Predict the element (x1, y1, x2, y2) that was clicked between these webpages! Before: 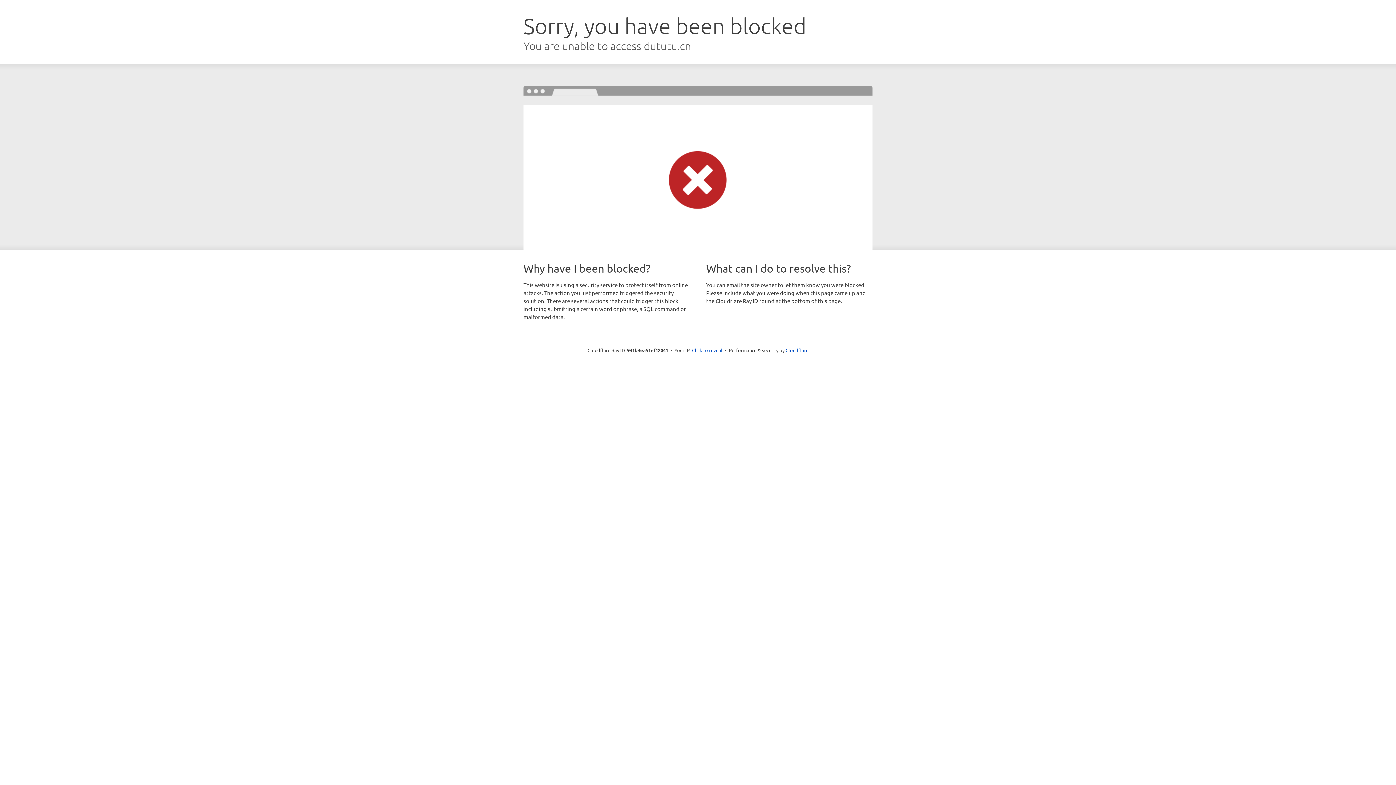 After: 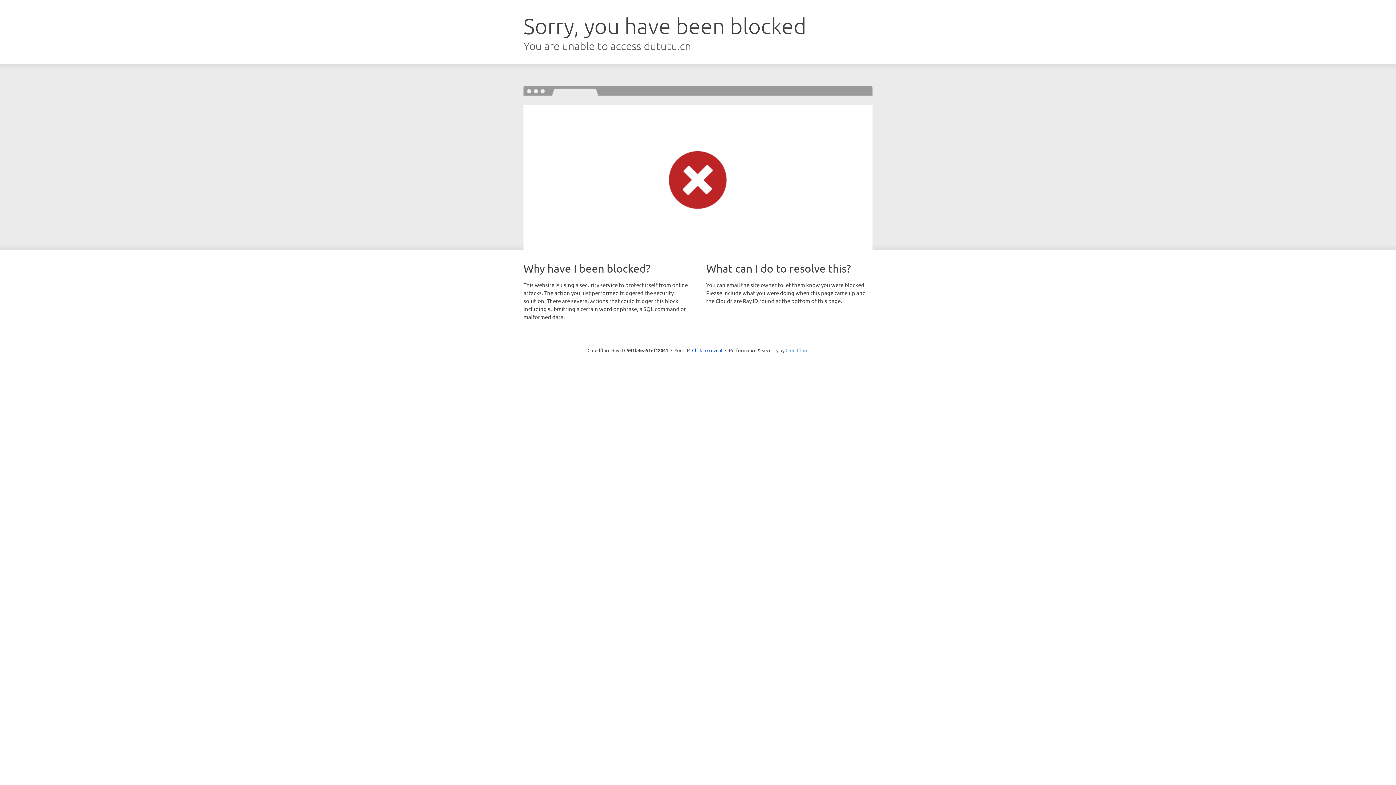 Action: label: Cloudflare bbox: (785, 347, 808, 353)